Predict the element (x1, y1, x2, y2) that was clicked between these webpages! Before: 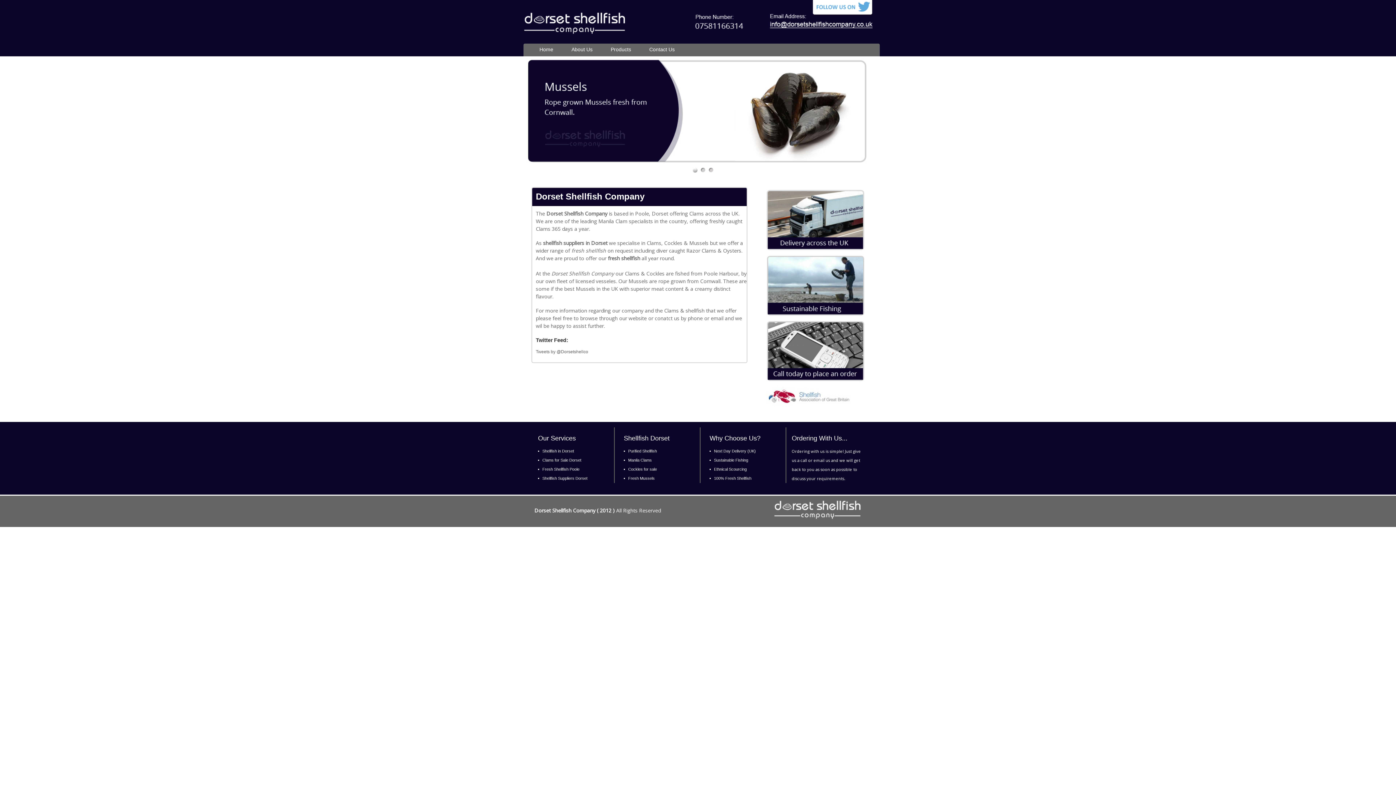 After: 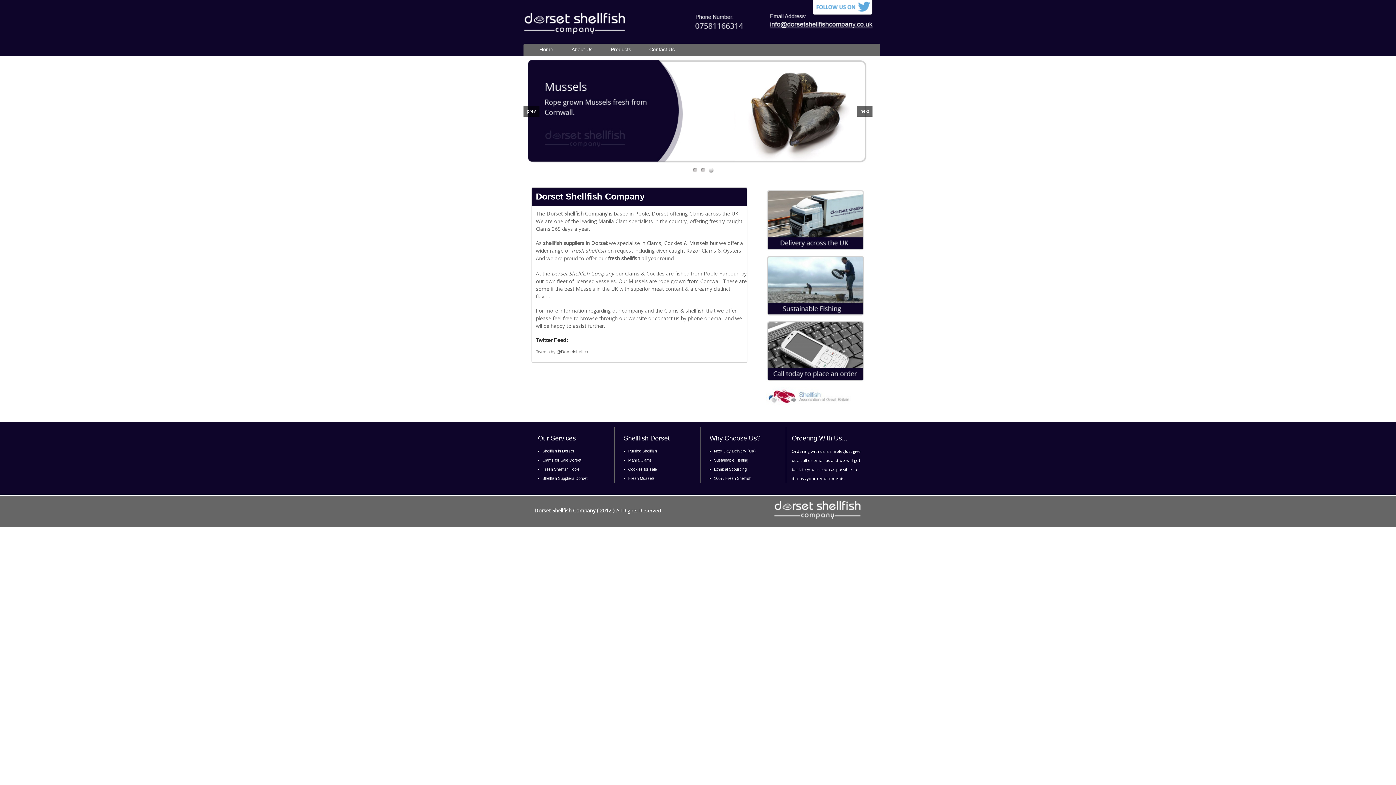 Action: bbox: (822, 79, 872, 100)